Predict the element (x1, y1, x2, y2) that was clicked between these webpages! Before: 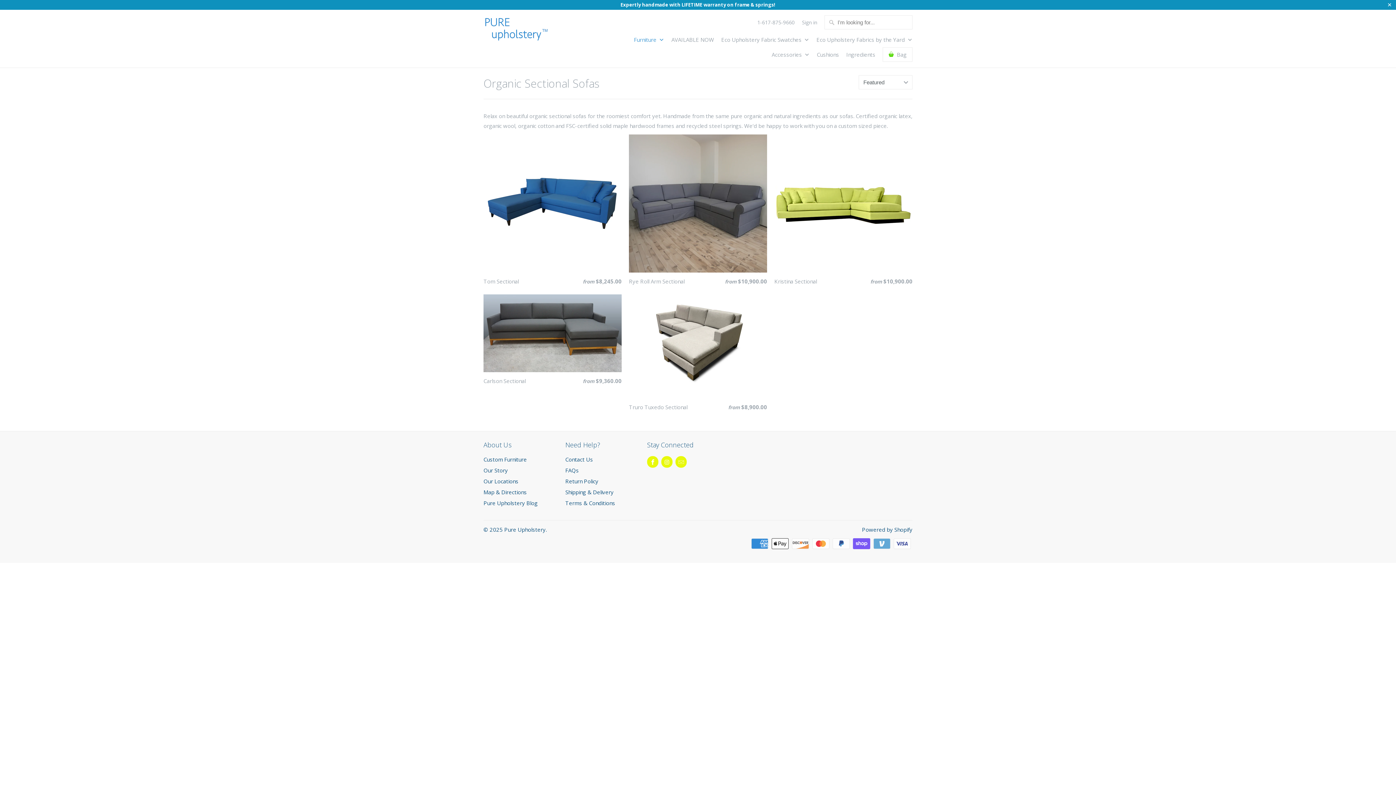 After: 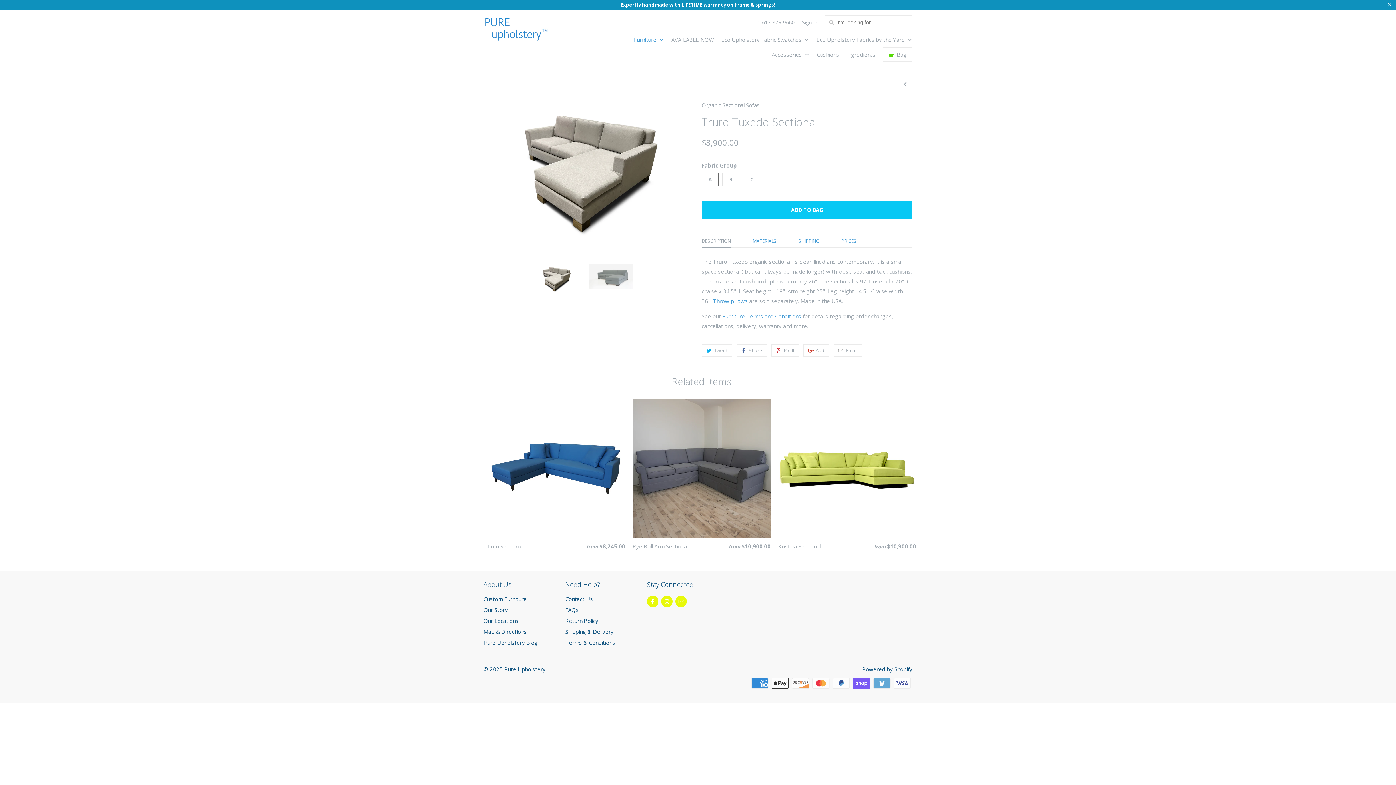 Action: bbox: (629, 294, 767, 414) label: Truro Tuxedo Sectional
from $8,900.00